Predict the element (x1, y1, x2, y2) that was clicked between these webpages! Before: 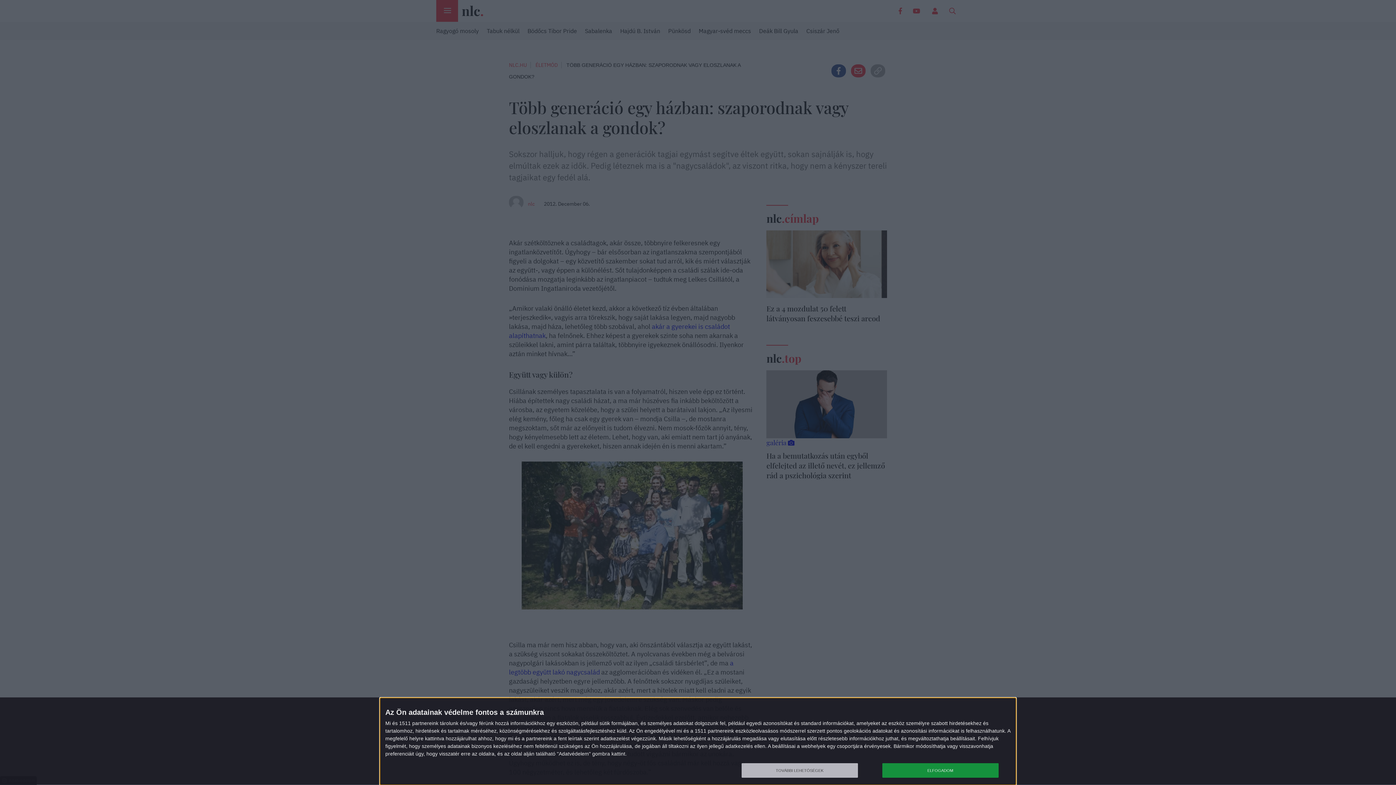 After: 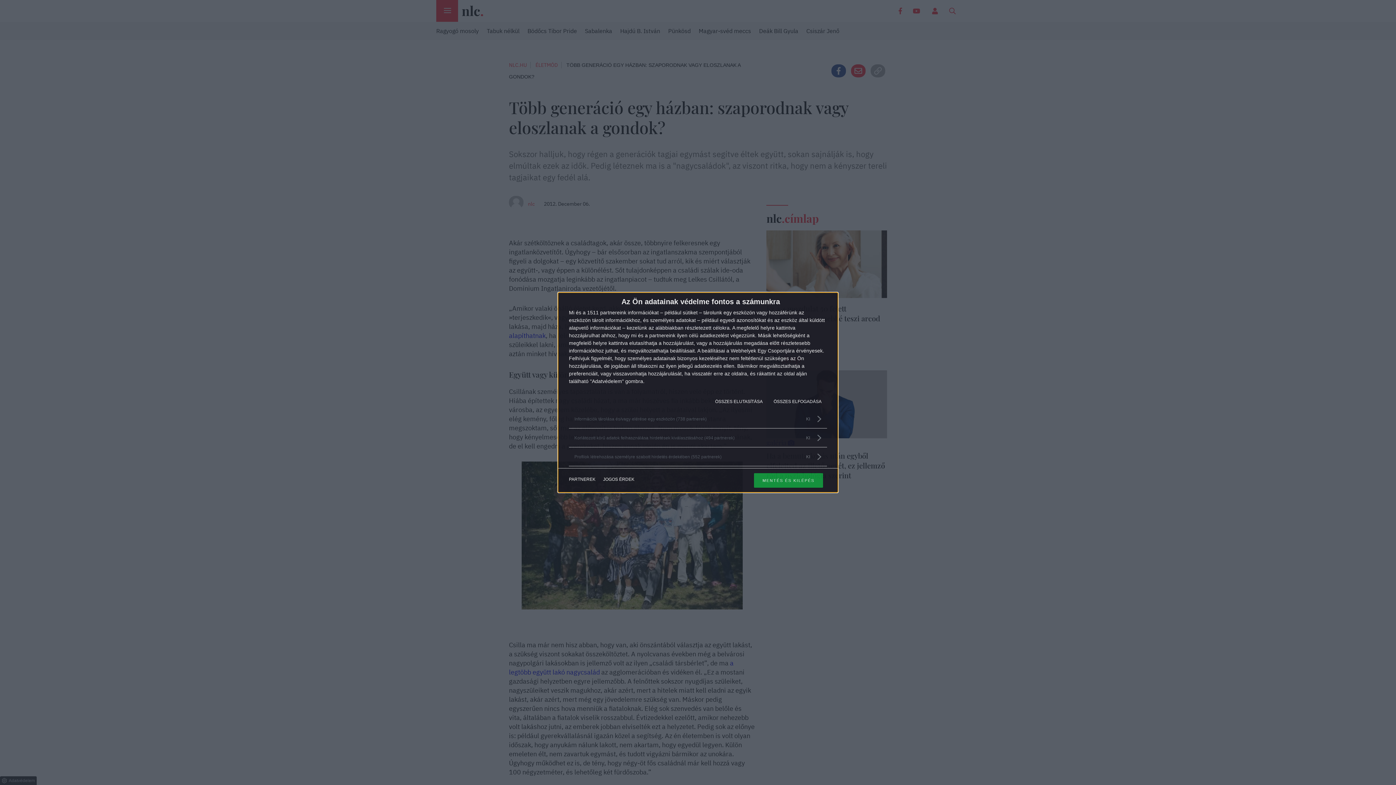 Action: label: TOVÁBBI LEHETŐSÉGEK bbox: (741, 763, 858, 778)